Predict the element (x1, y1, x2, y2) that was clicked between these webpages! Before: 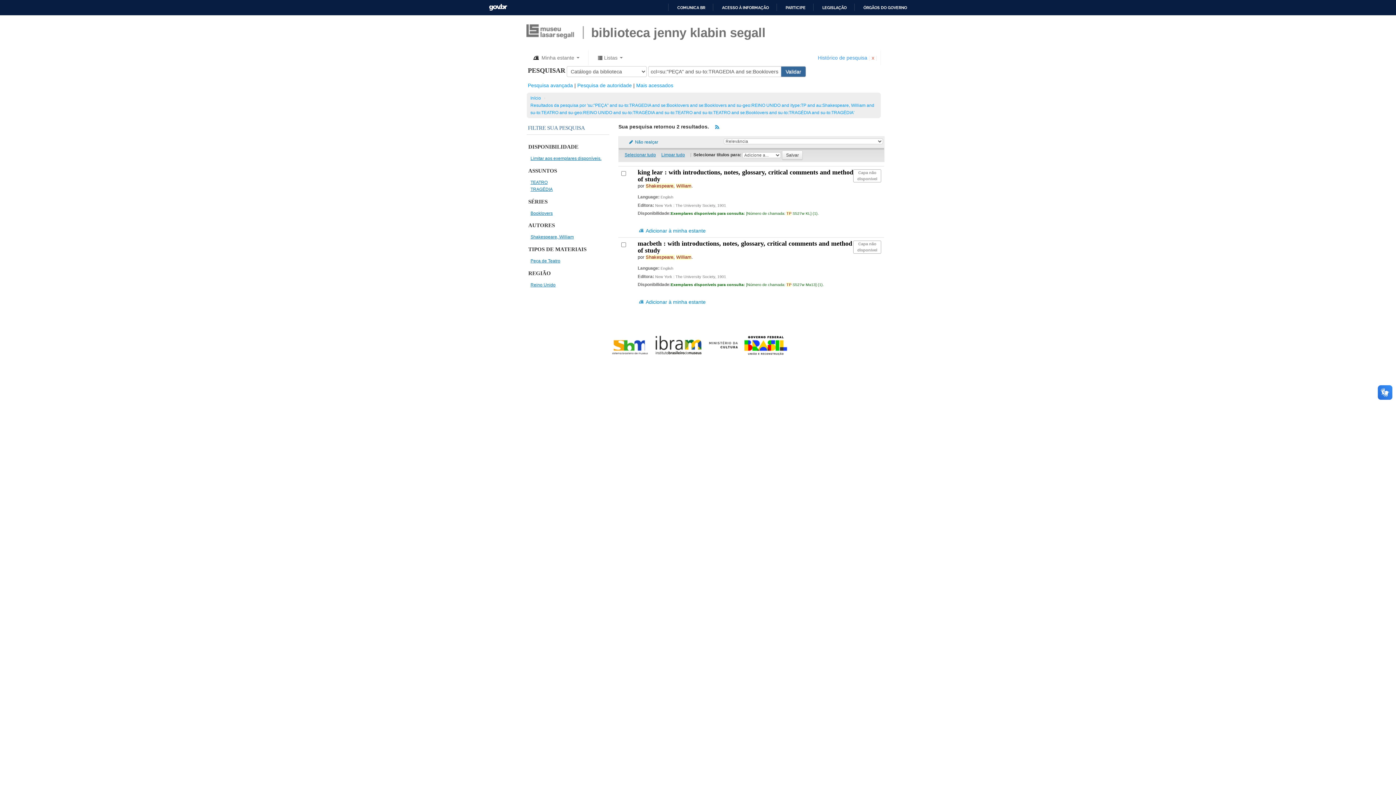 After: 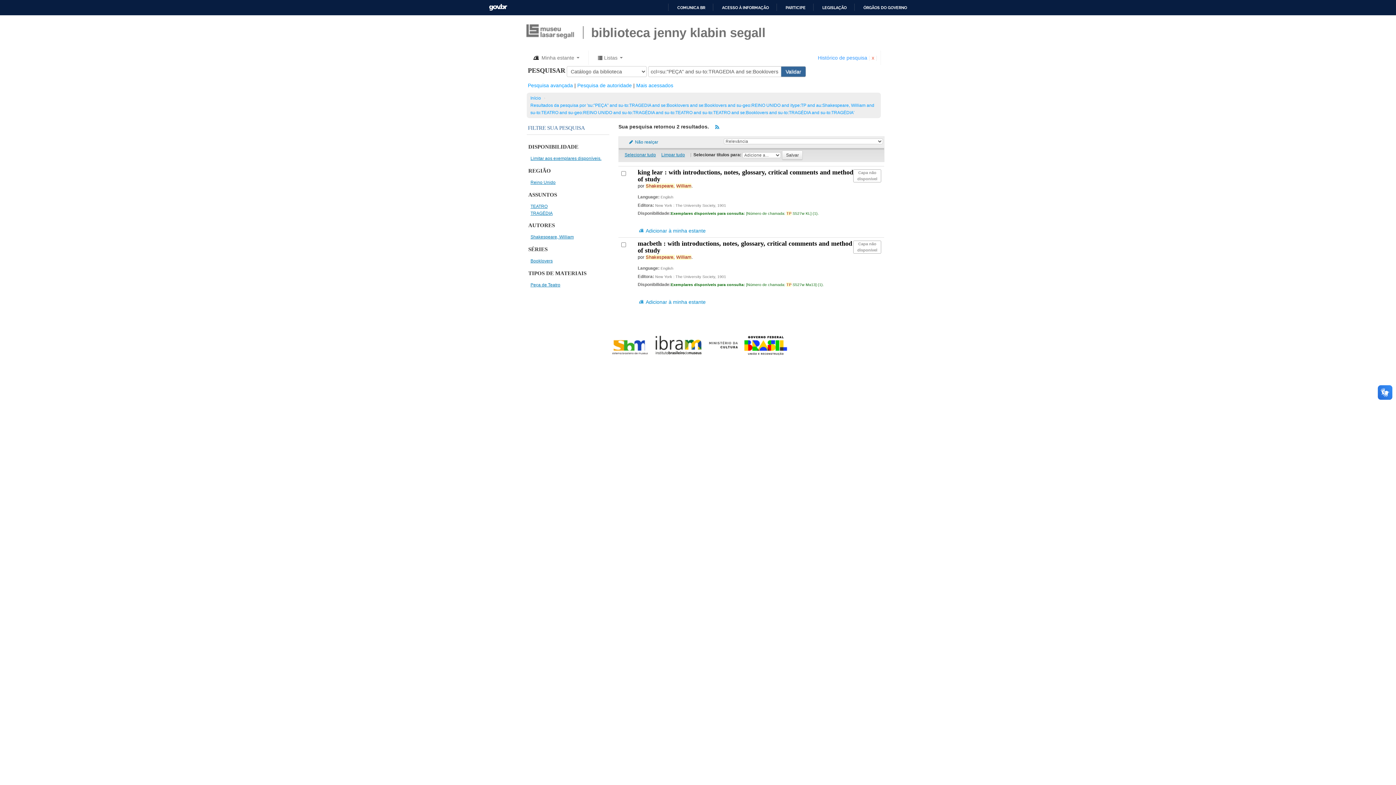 Action: label: Validar bbox: (781, 66, 806, 76)